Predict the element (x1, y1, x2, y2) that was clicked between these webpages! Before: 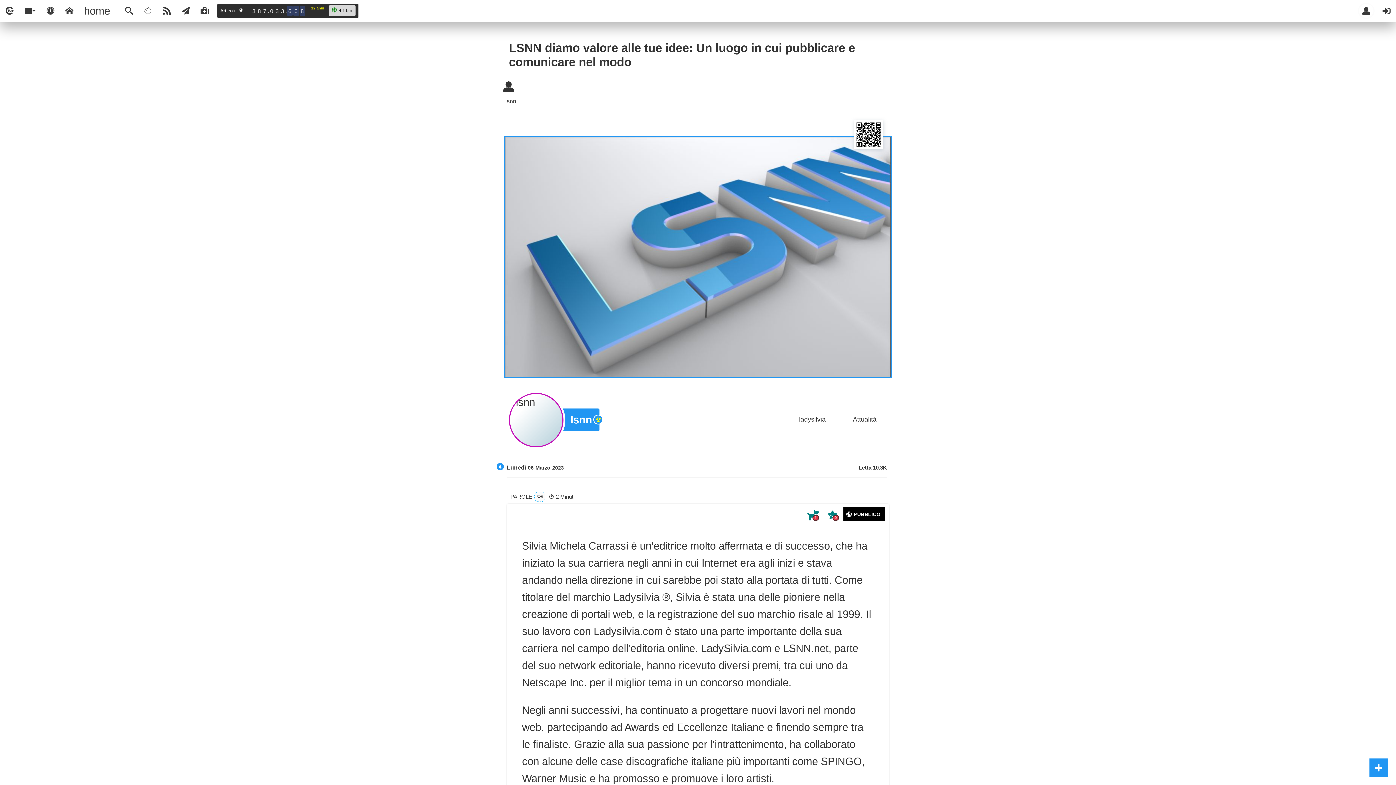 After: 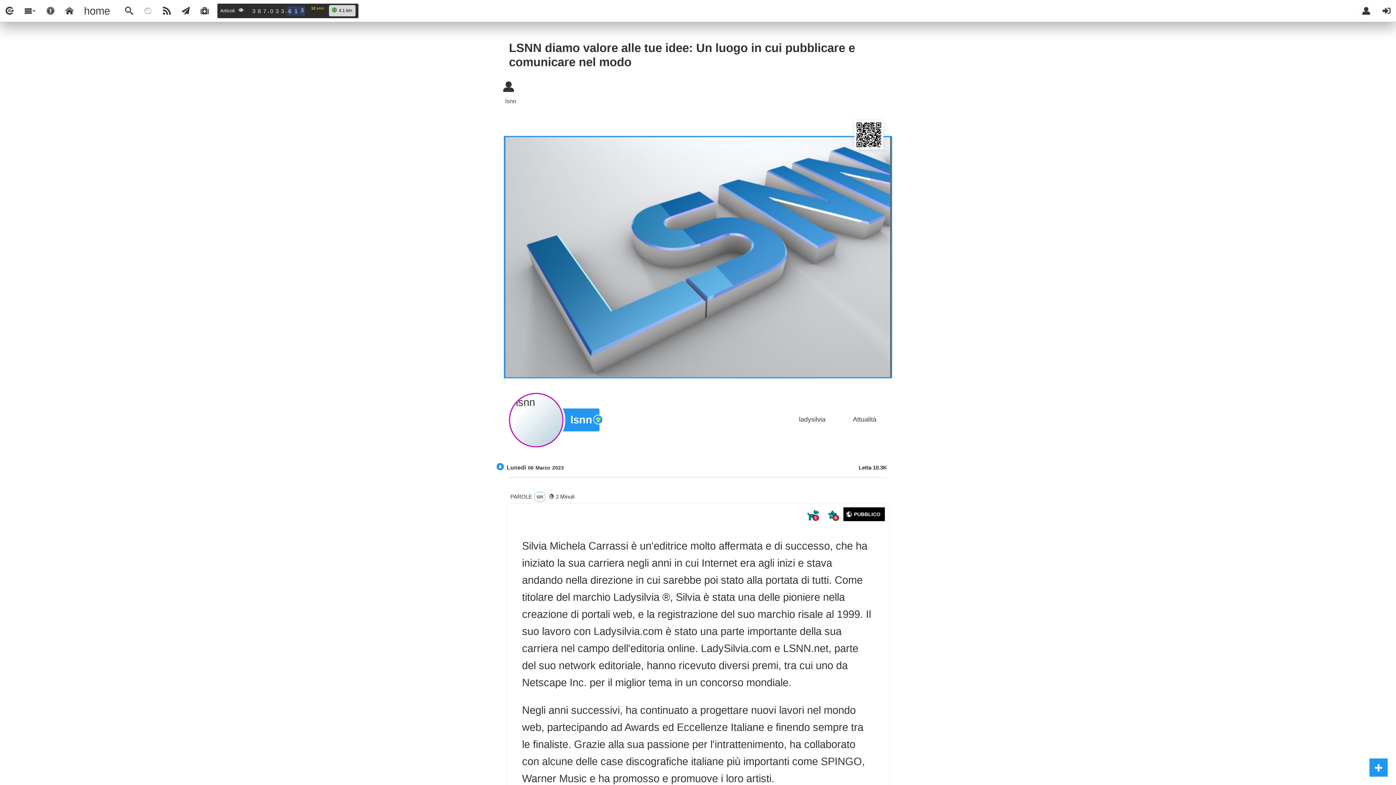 Action: bbox: (0, 0, 19, 21)